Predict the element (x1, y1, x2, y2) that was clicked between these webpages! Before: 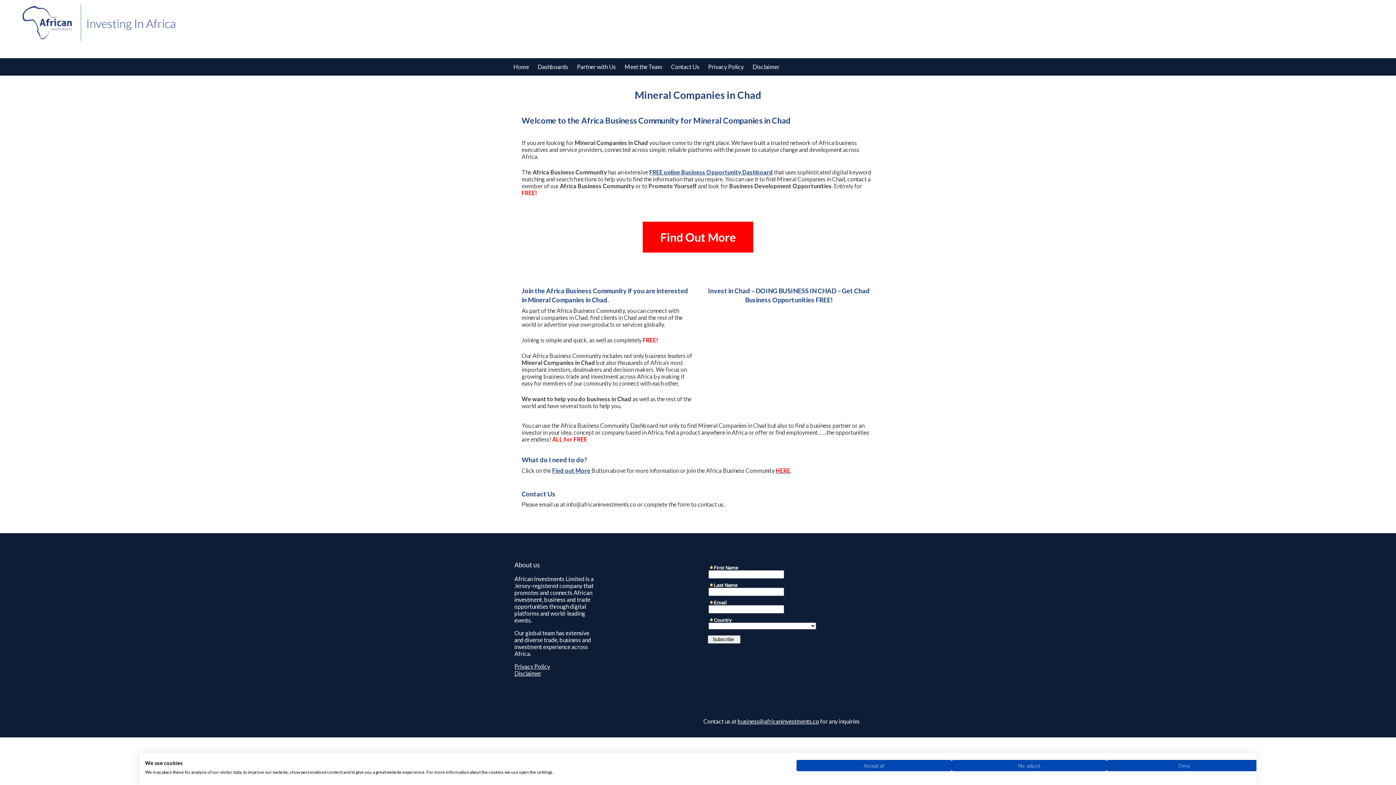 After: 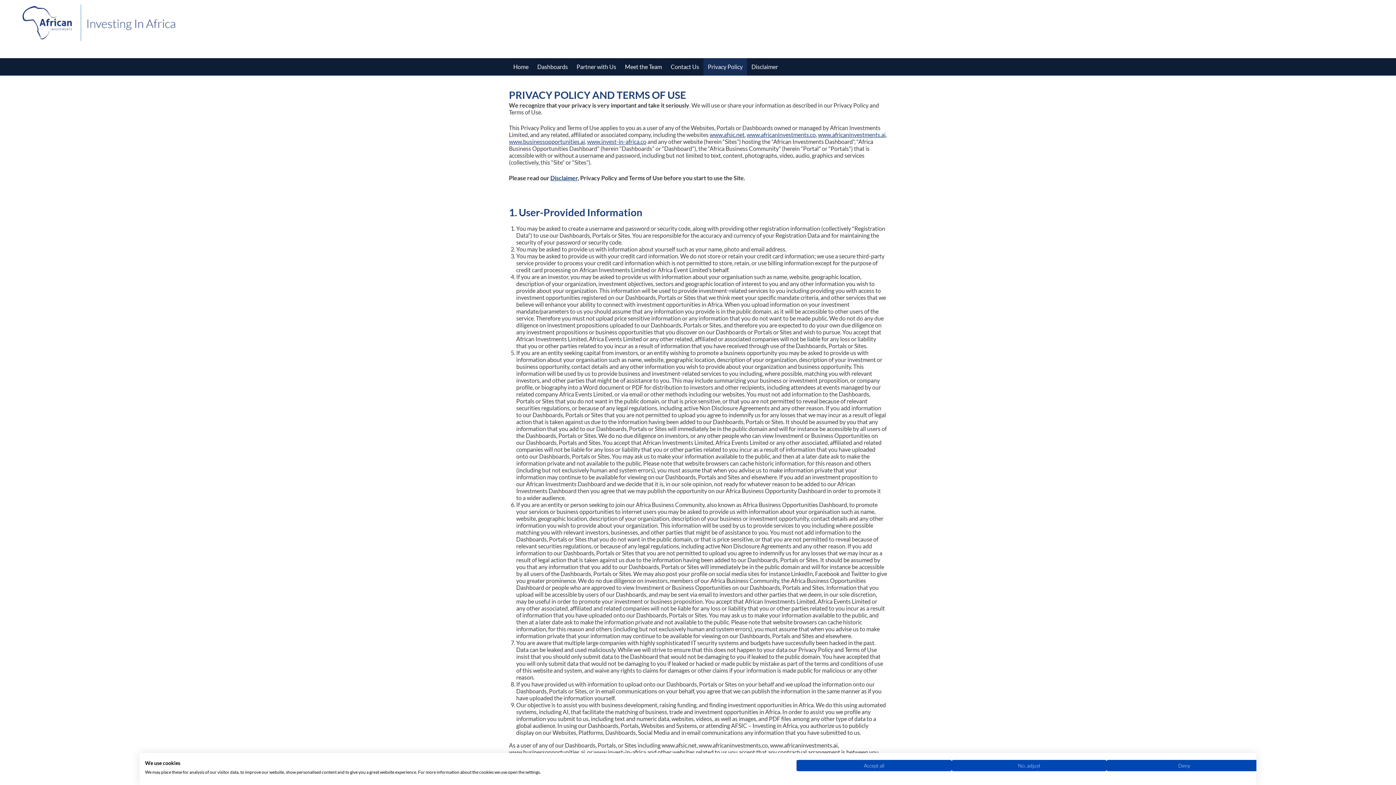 Action: bbox: (514, 663, 550, 670) label: Privacy Policy